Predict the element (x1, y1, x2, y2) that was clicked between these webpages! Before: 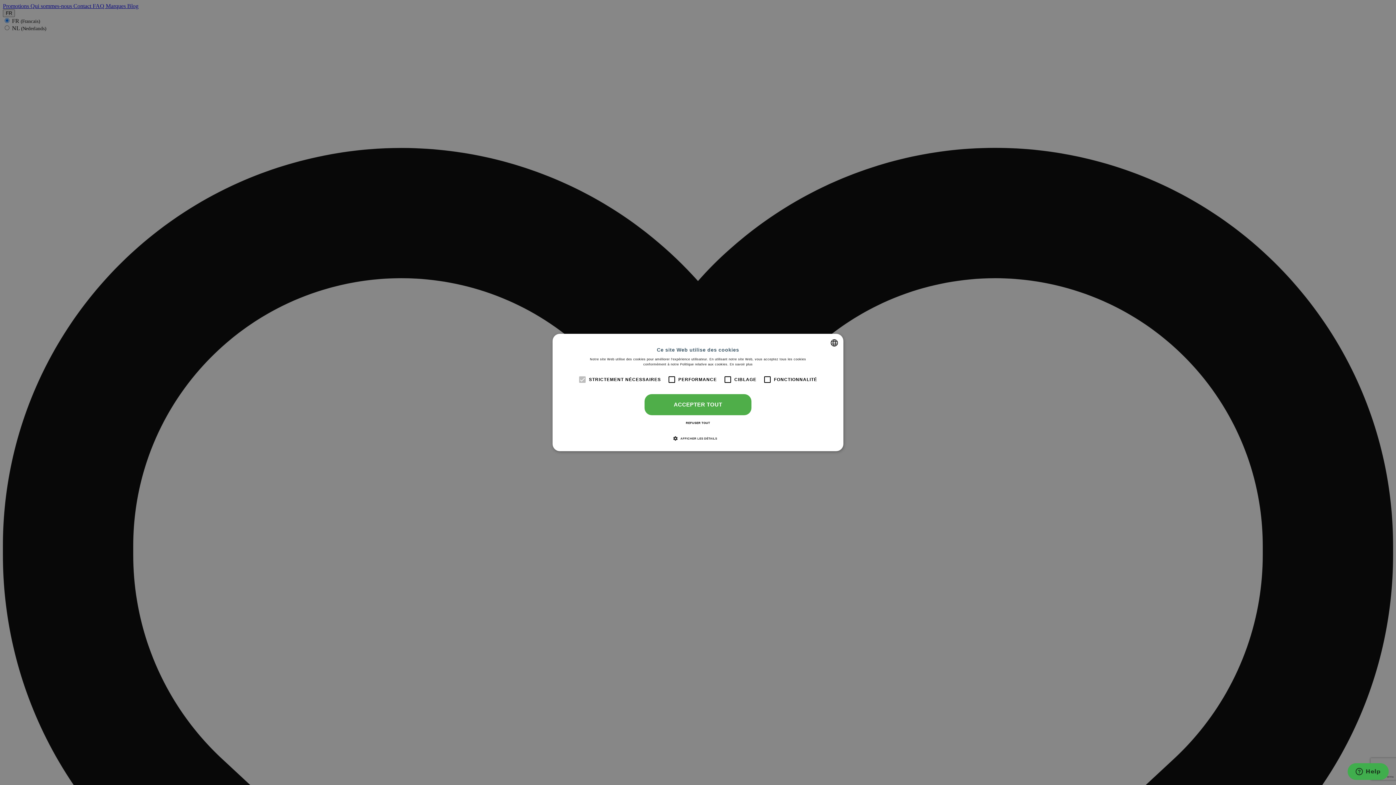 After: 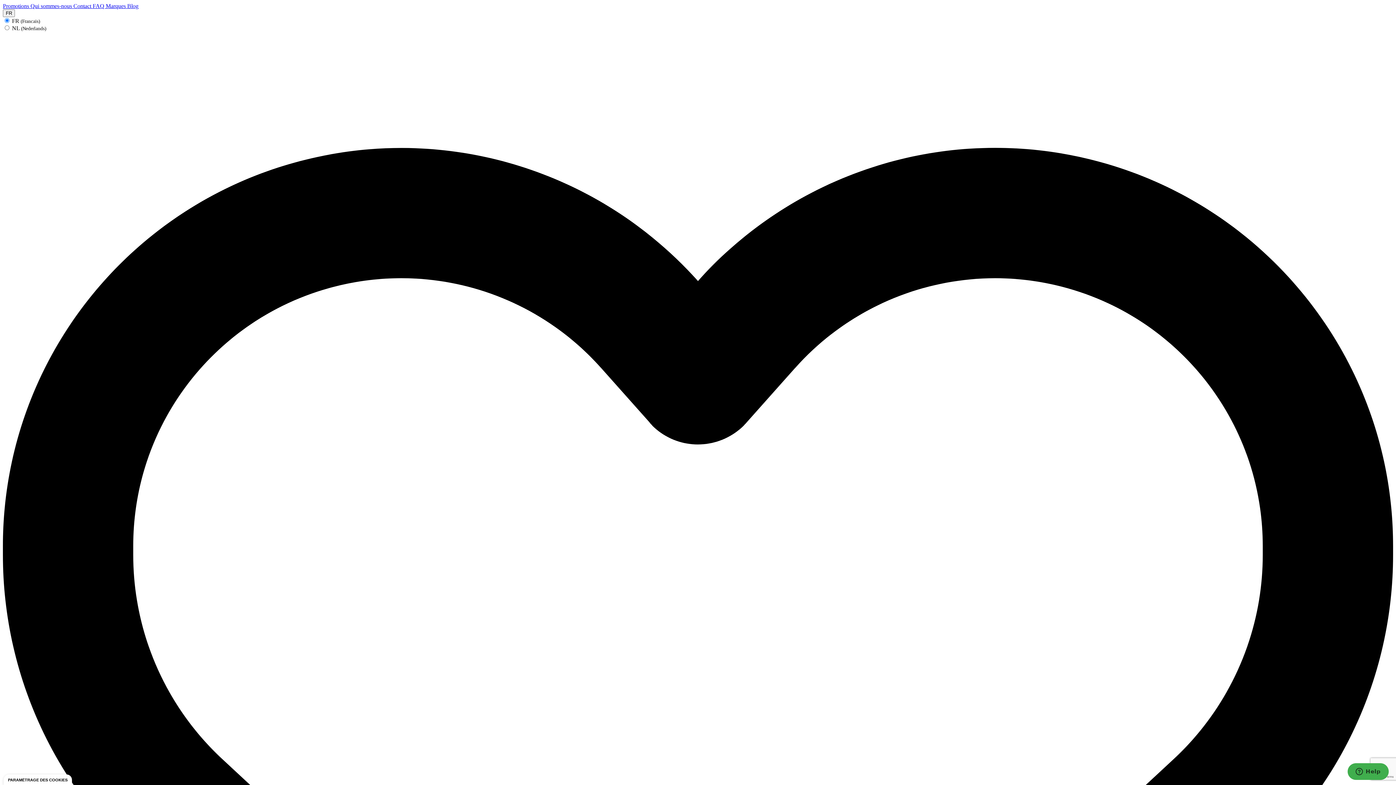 Action: bbox: (644, 419, 751, 427) label: REFUSER TOUT